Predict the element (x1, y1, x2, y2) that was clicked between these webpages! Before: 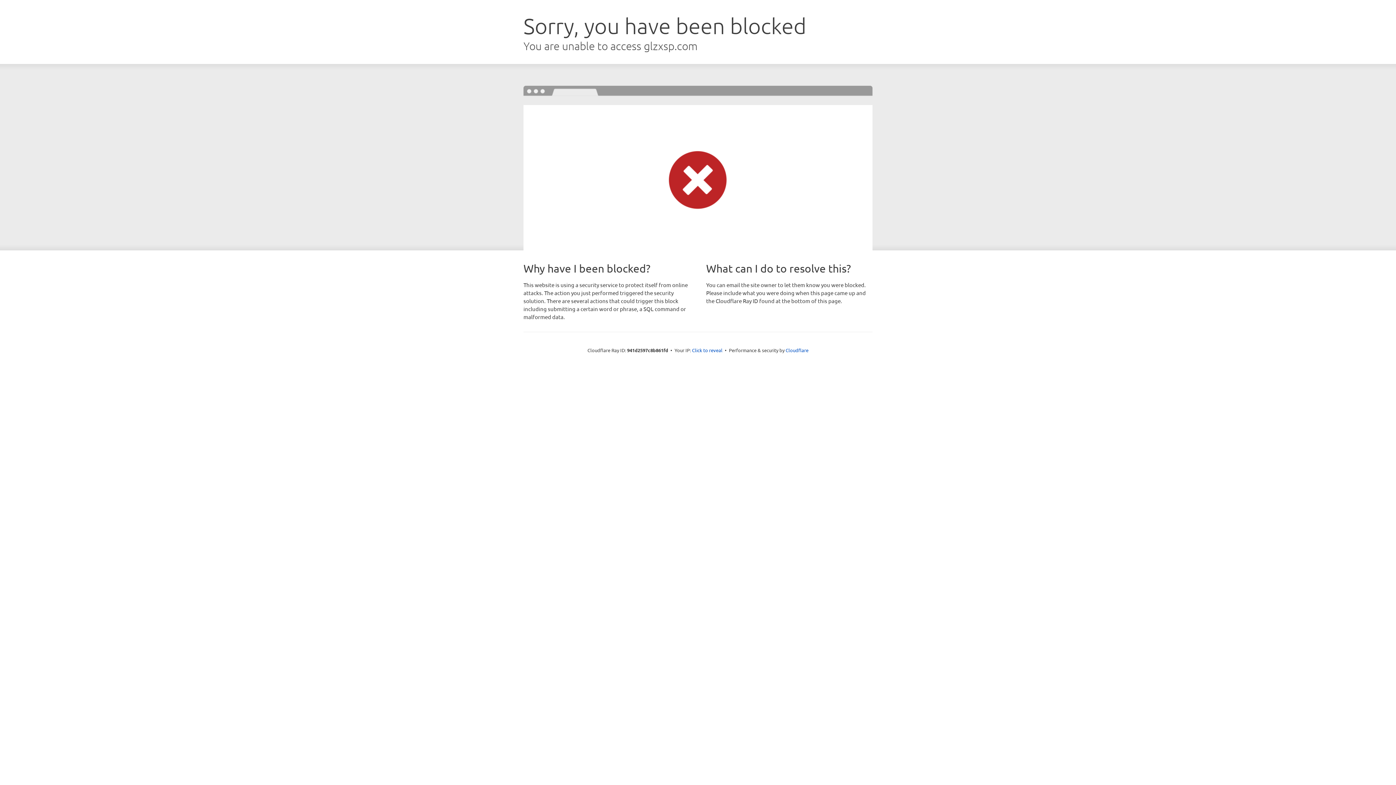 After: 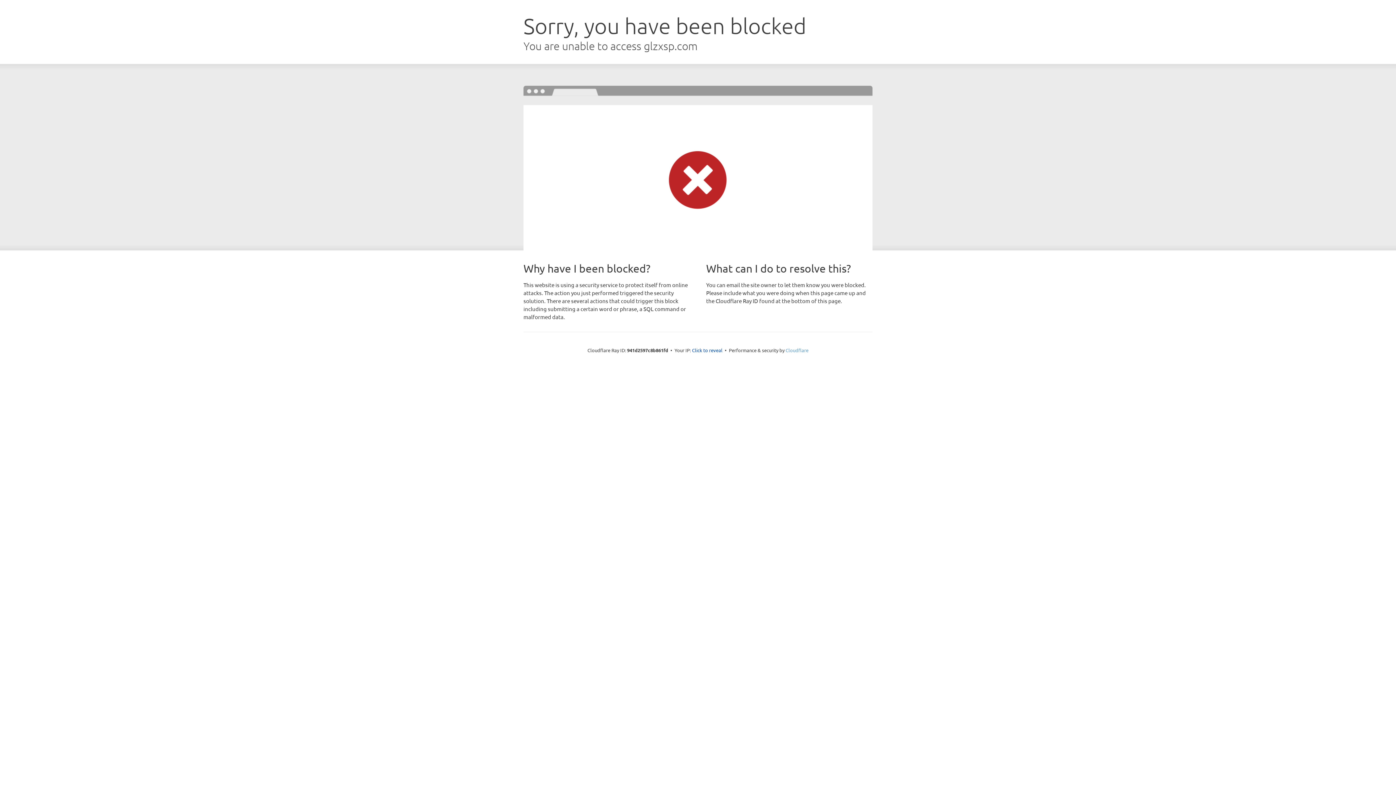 Action: bbox: (785, 347, 808, 353) label: Cloudflare